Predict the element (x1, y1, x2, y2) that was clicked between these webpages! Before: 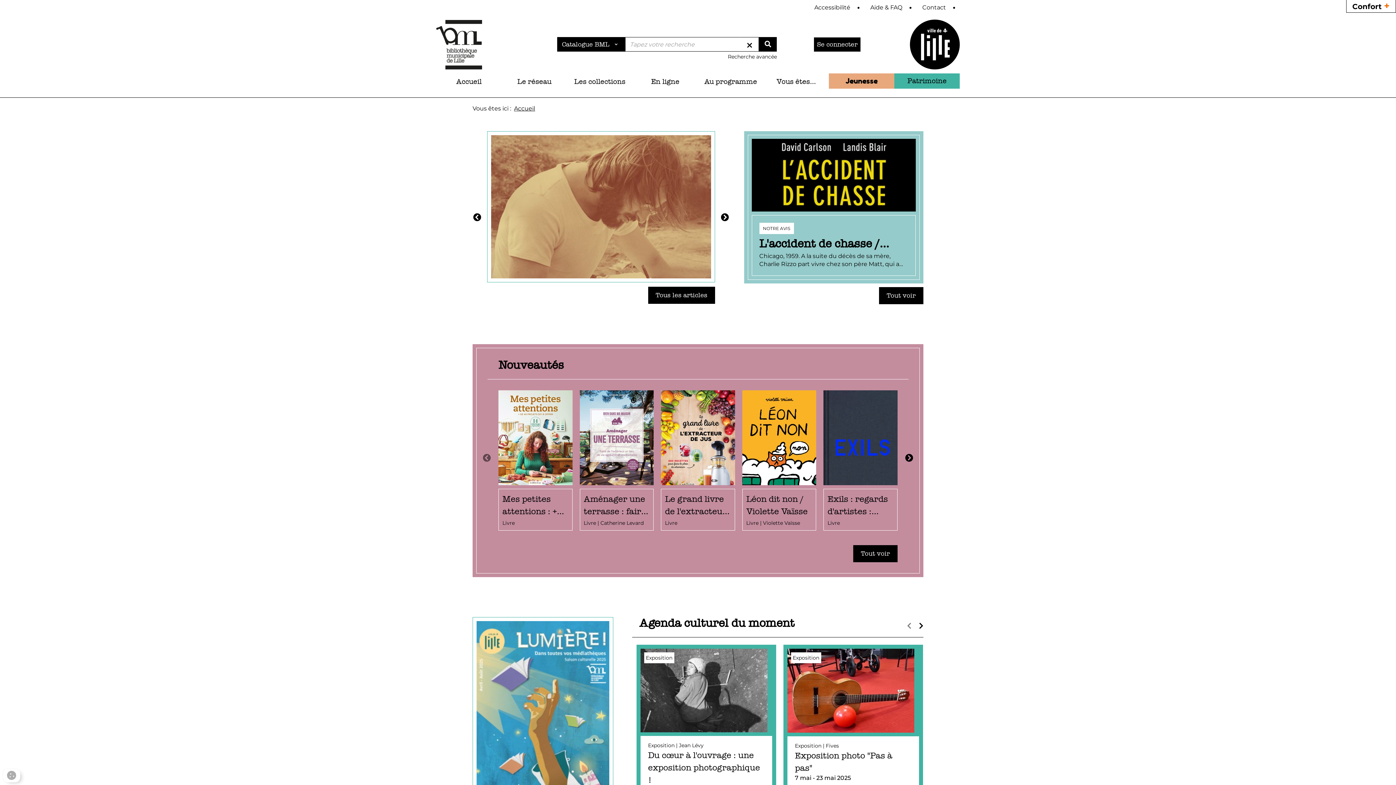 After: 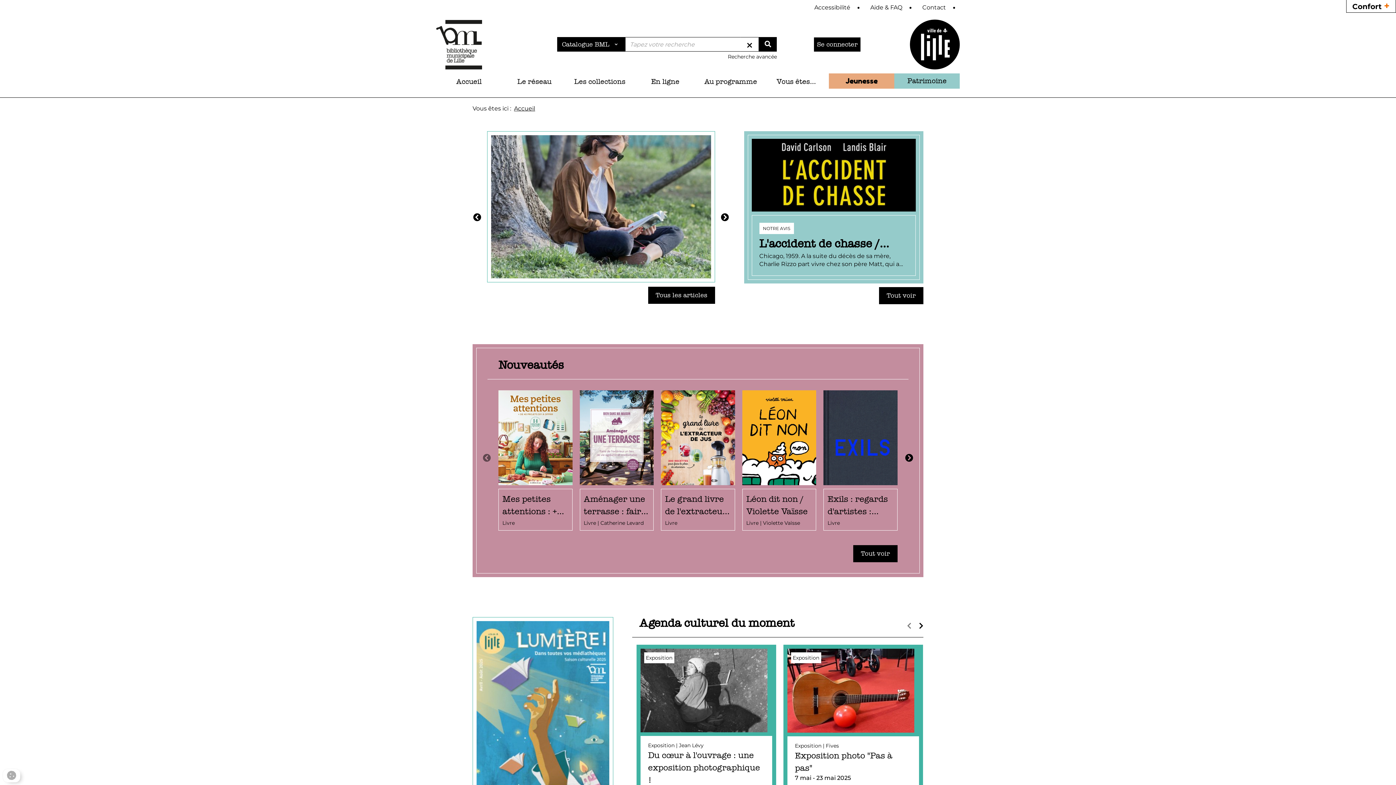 Action: bbox: (894, 73, 960, 88) label: Patrimoine